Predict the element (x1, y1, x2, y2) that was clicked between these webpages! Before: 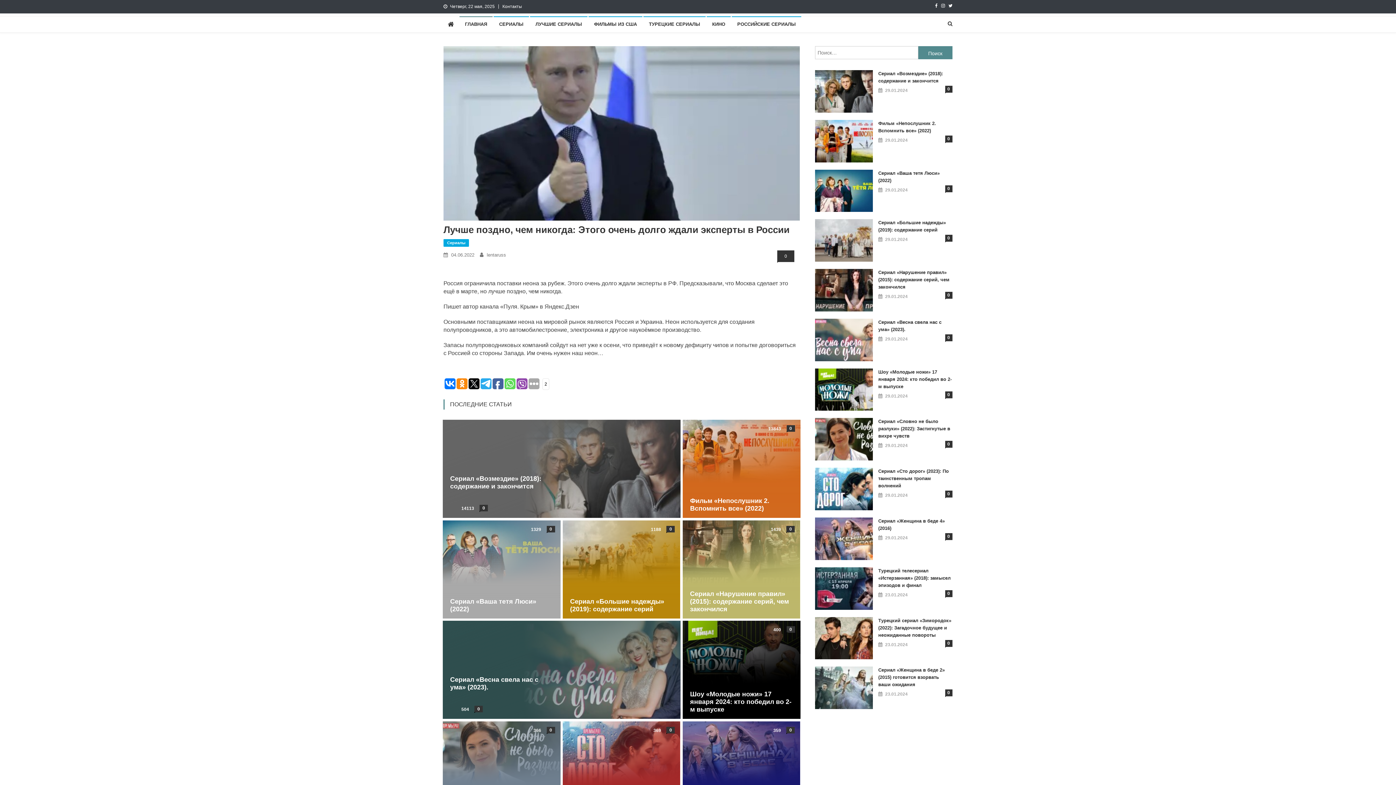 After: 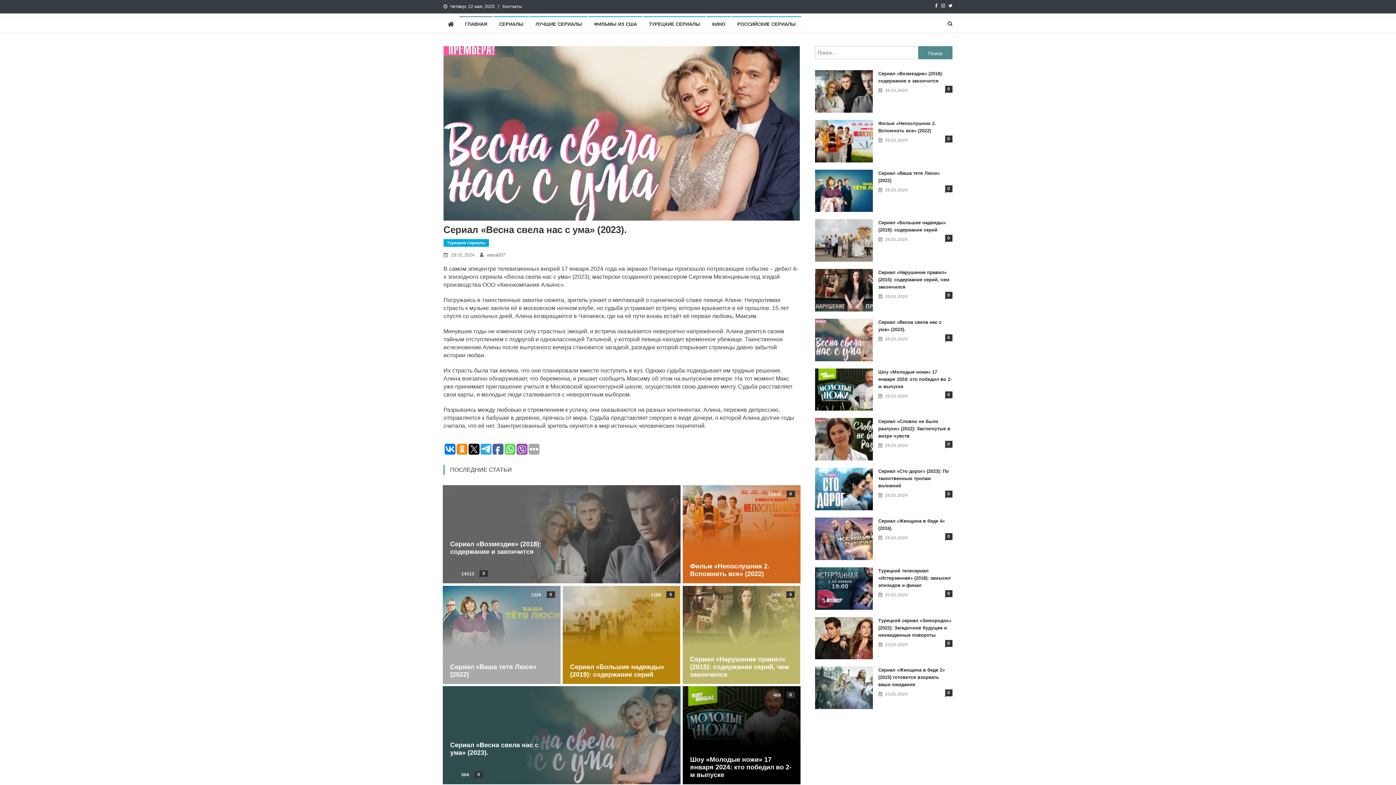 Action: bbox: (443, 621, 680, 719)